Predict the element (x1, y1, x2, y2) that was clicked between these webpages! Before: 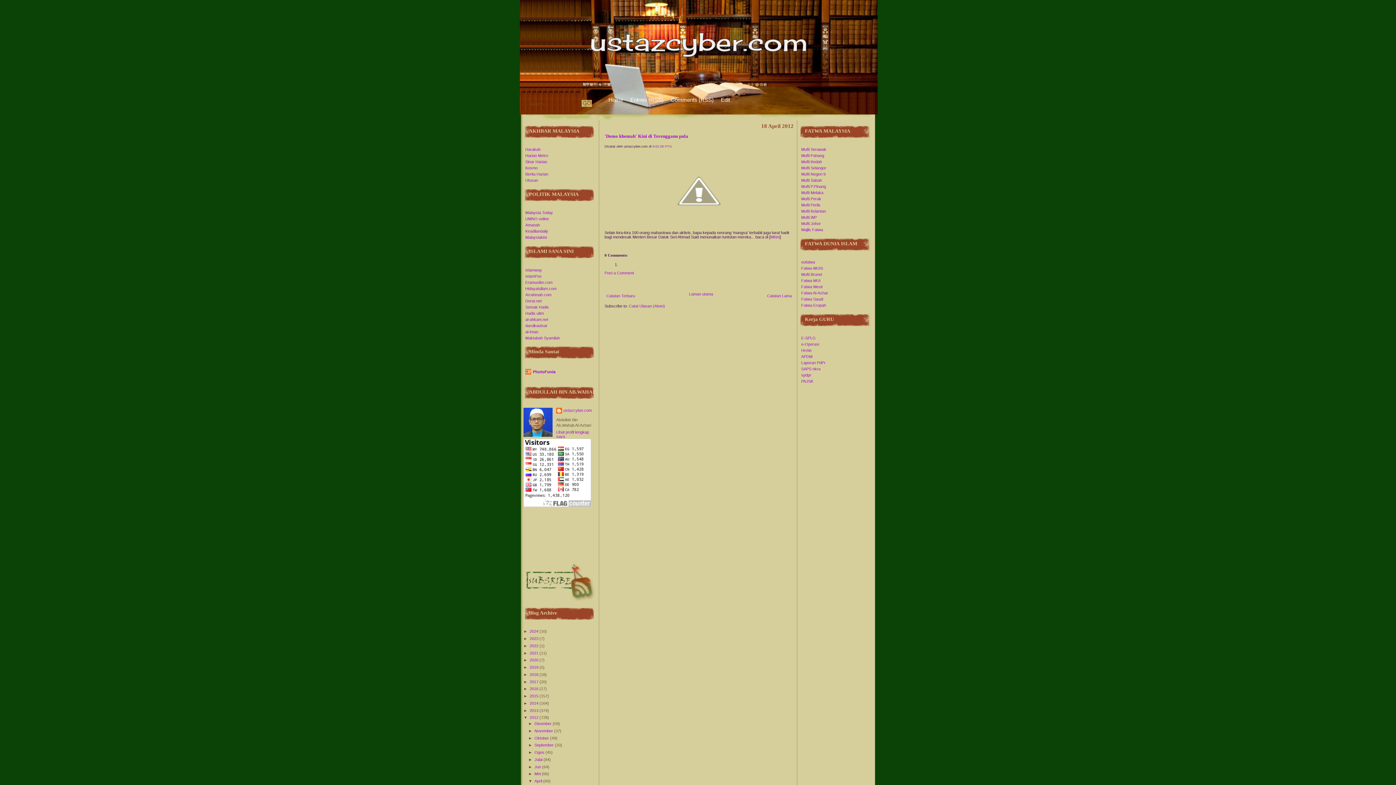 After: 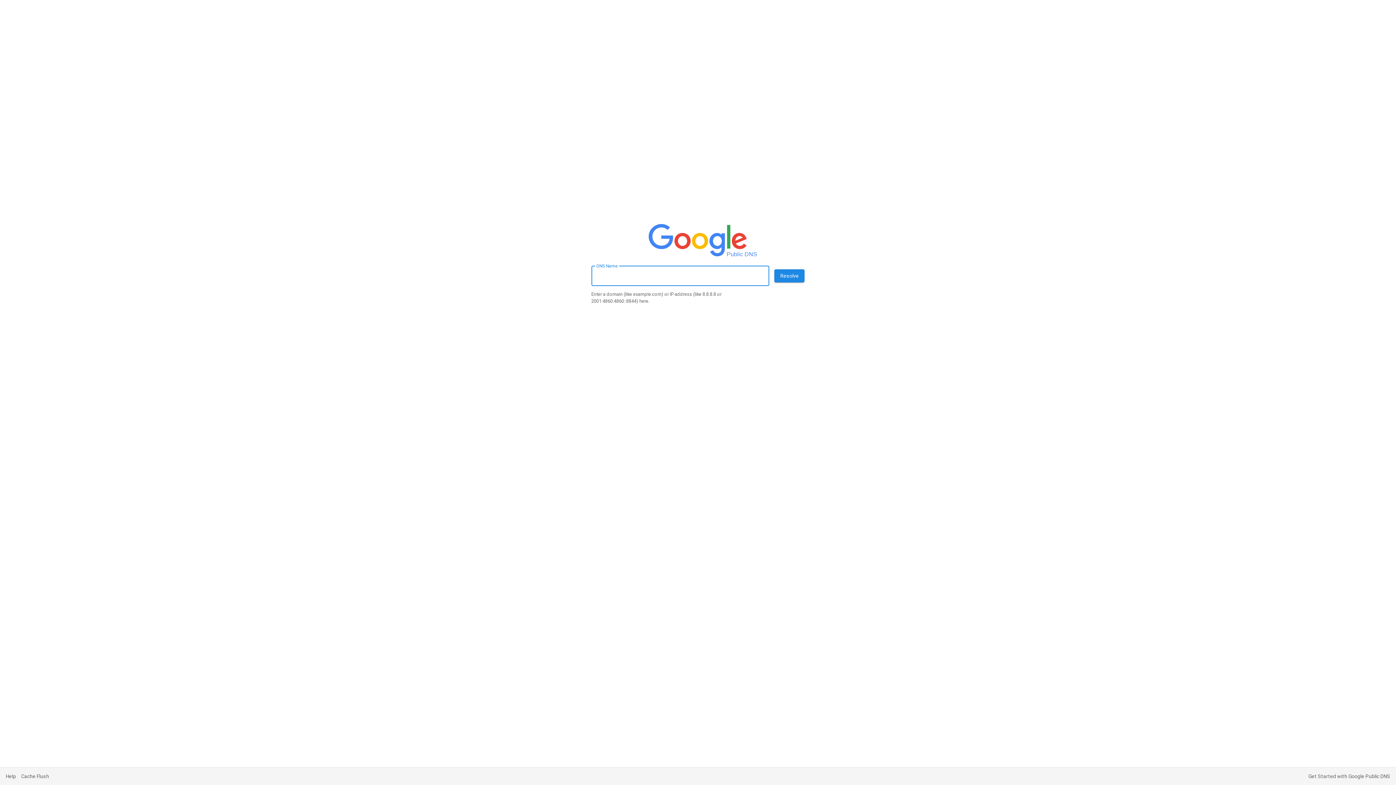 Action: bbox: (525, 292, 551, 296) label: Arrahmah.com